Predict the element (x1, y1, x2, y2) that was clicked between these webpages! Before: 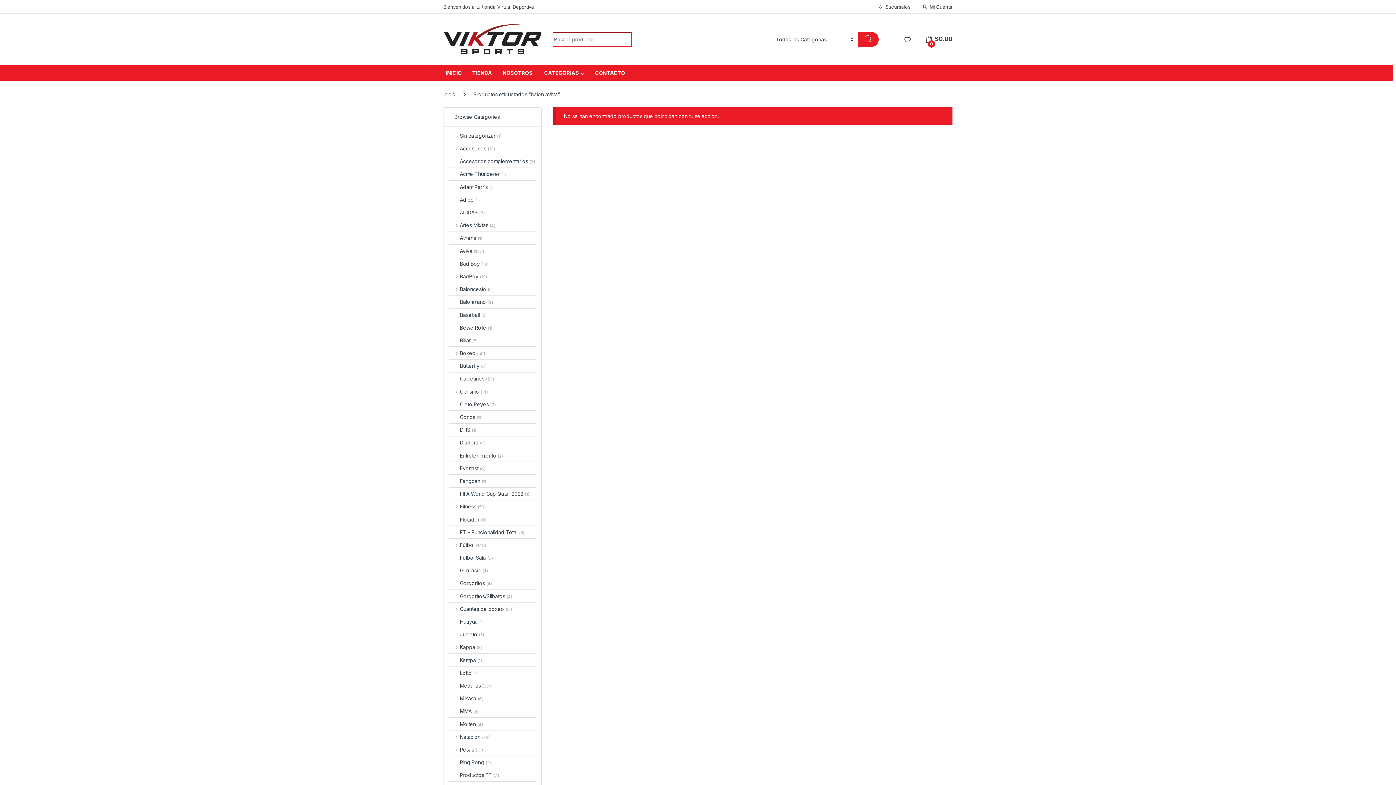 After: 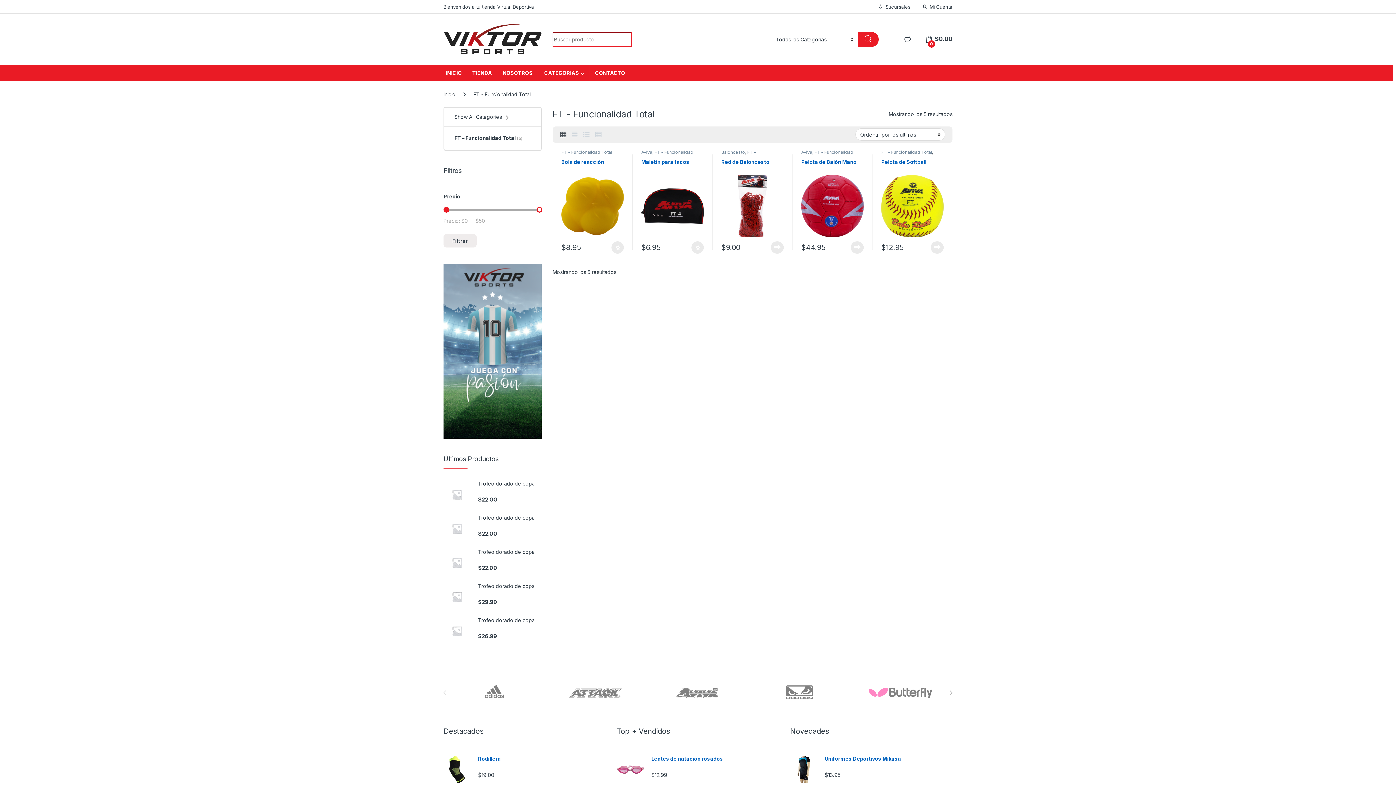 Action: bbox: (449, 526, 524, 538) label: FT – Funcionalidad Total (5)